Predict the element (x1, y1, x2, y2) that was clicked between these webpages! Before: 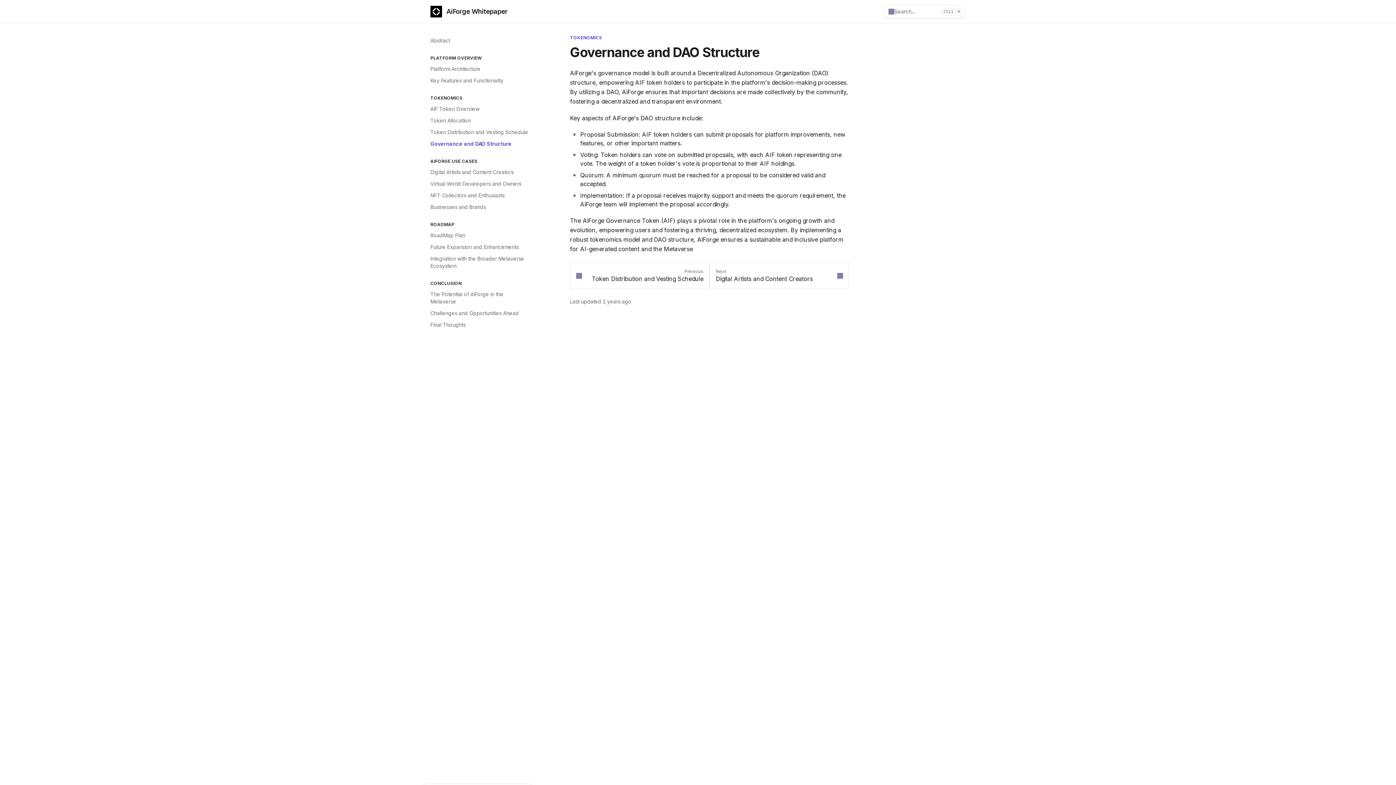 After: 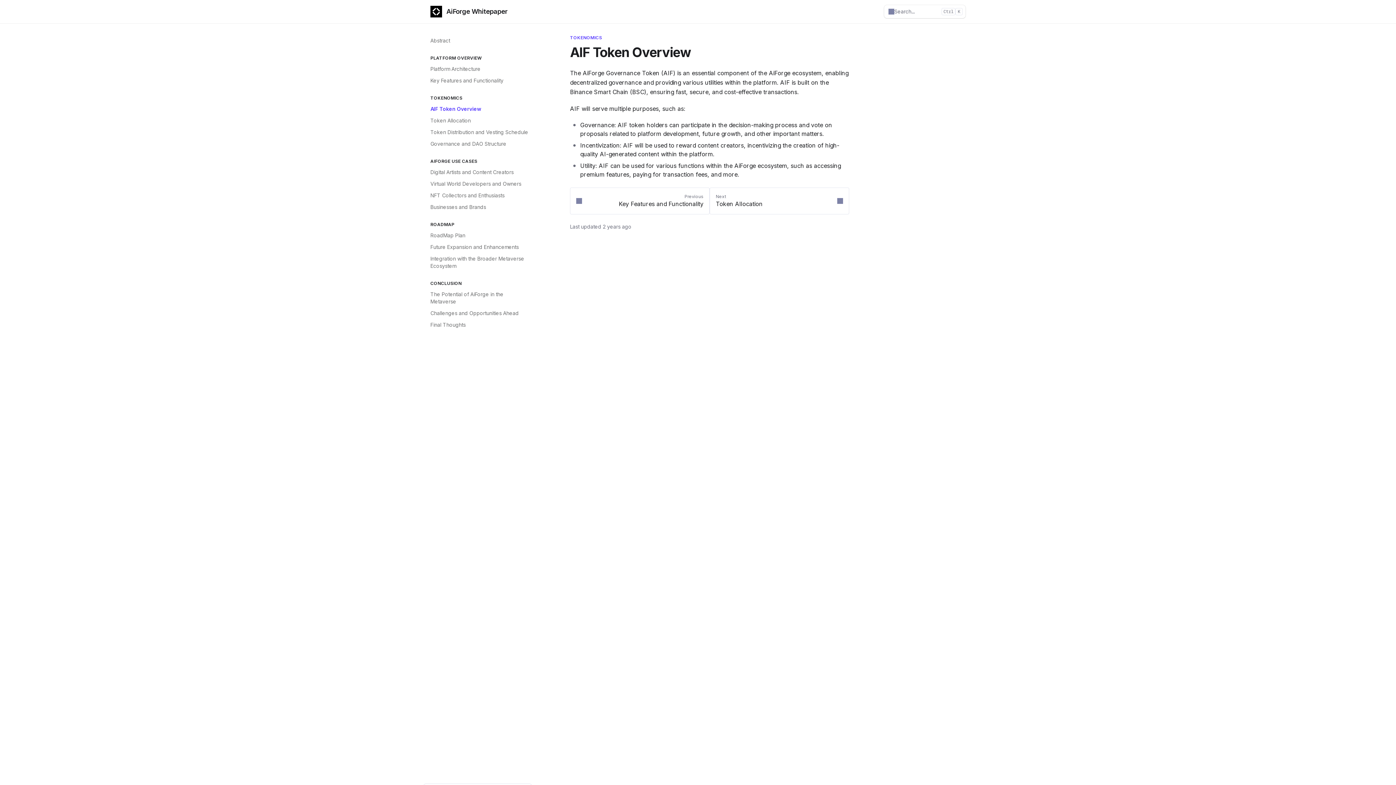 Action: label: AIF Token Overview bbox: (426, 103, 532, 114)